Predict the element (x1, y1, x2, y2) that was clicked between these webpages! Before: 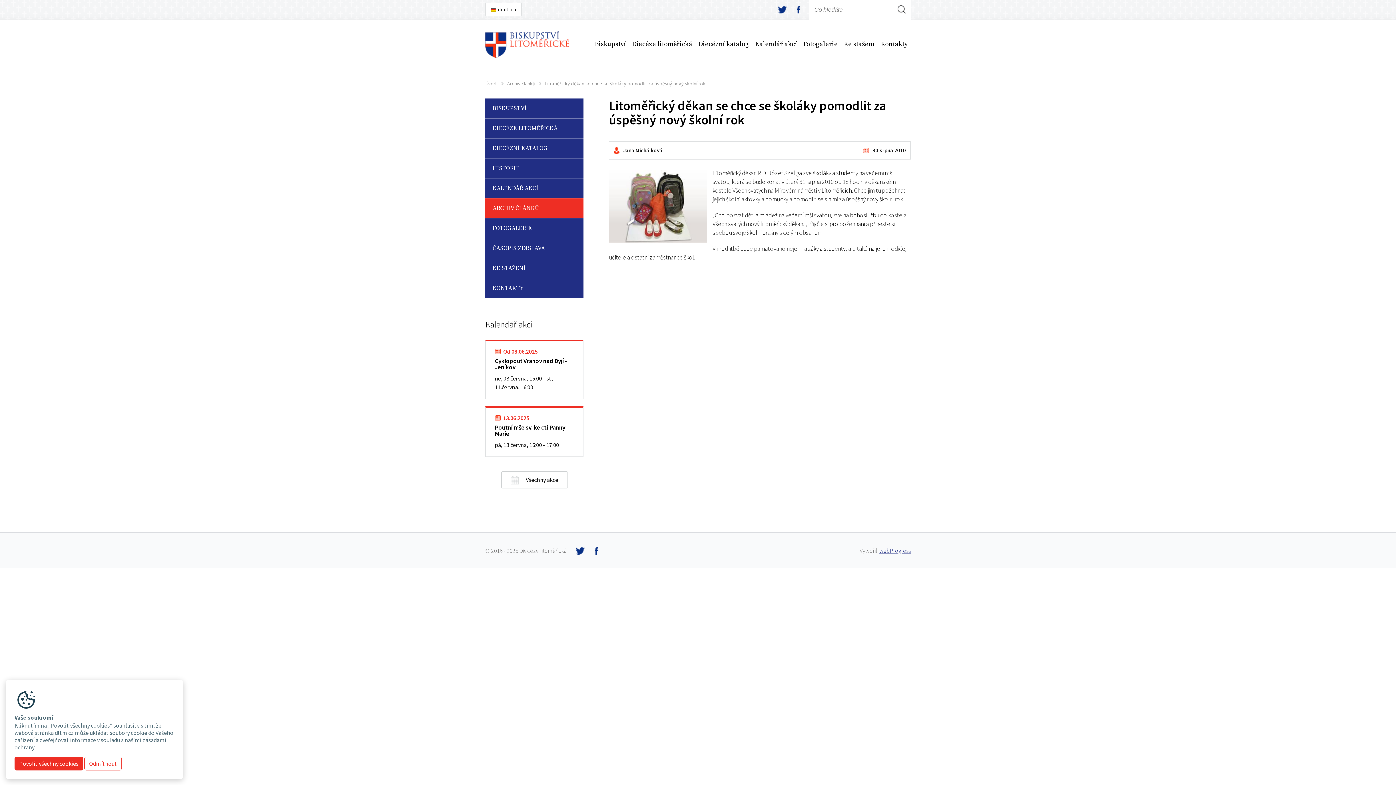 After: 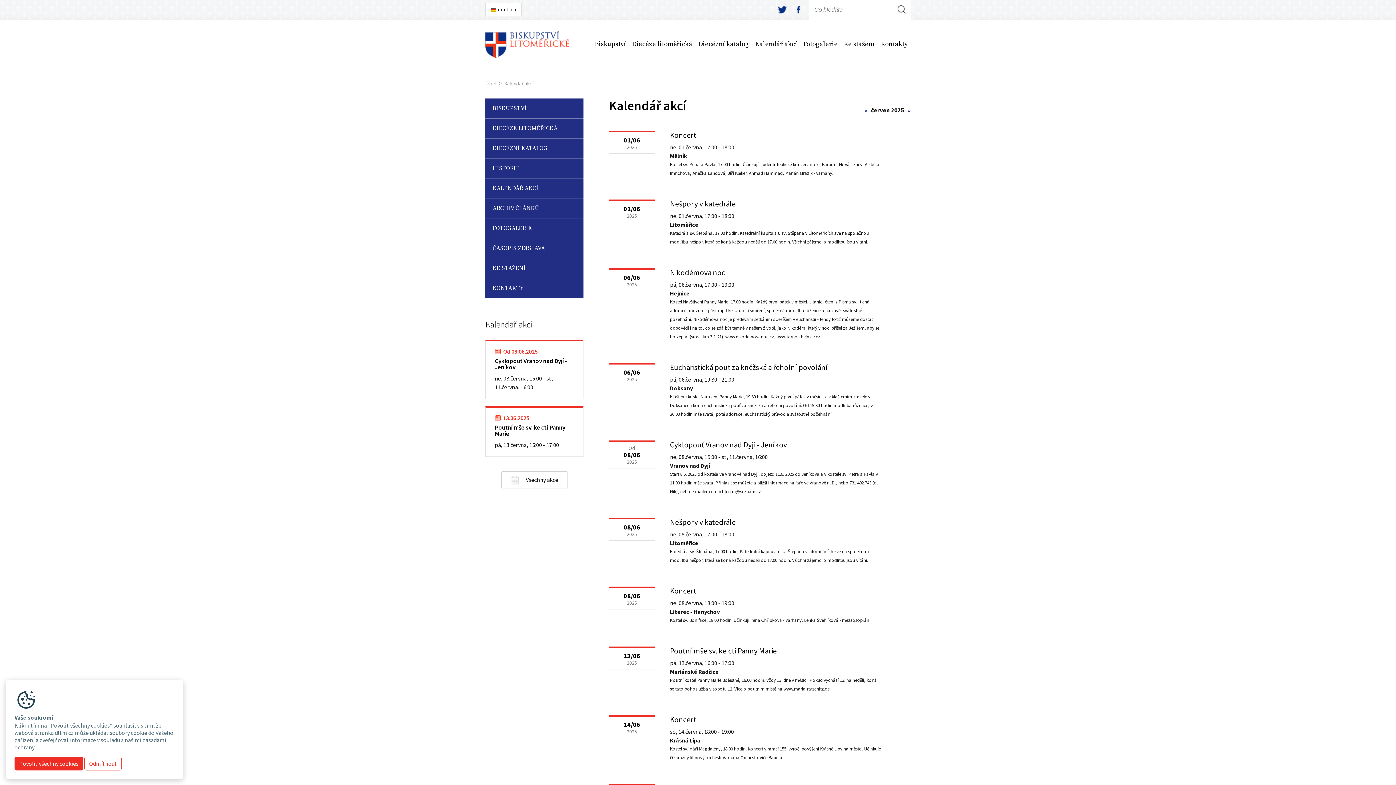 Action: label: Kalendář akcí bbox: (755, 30, 797, 52)